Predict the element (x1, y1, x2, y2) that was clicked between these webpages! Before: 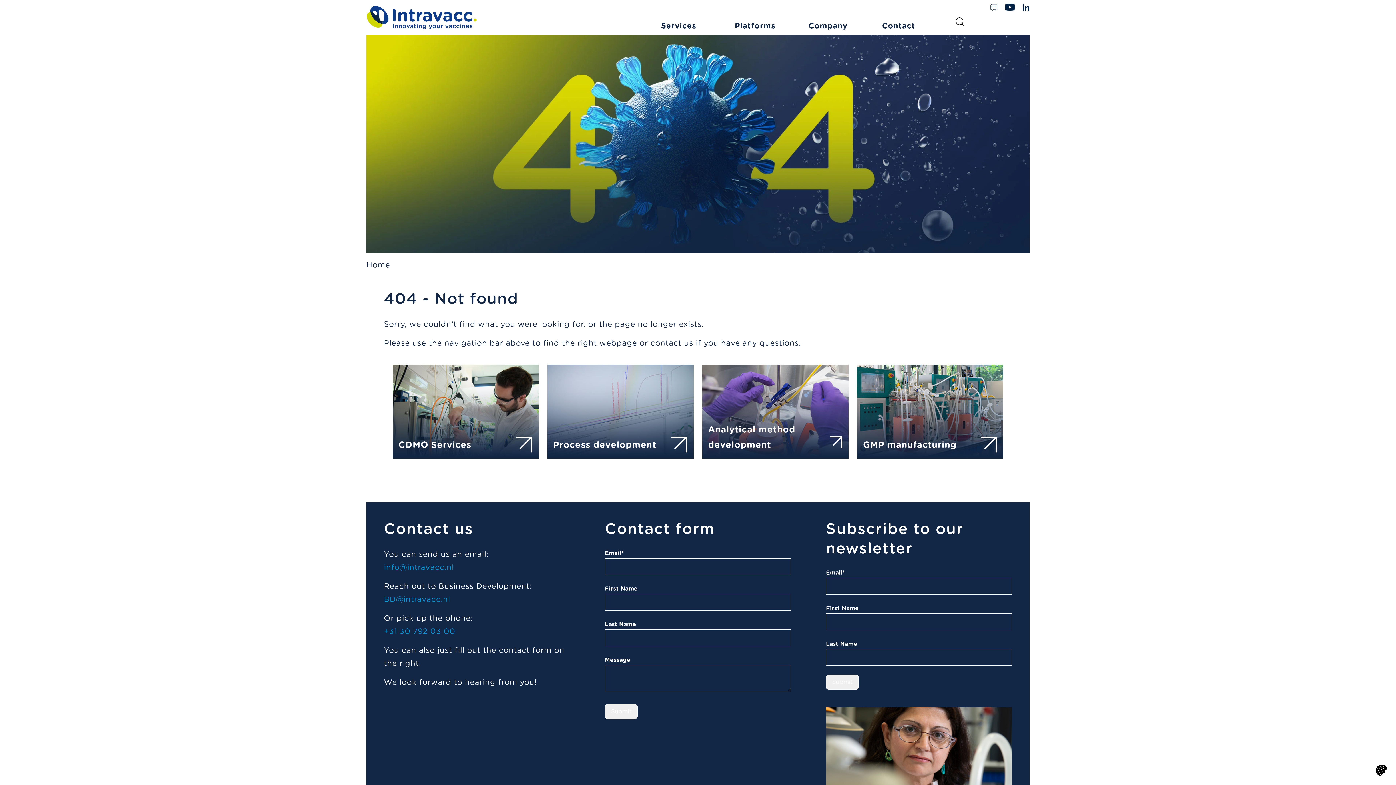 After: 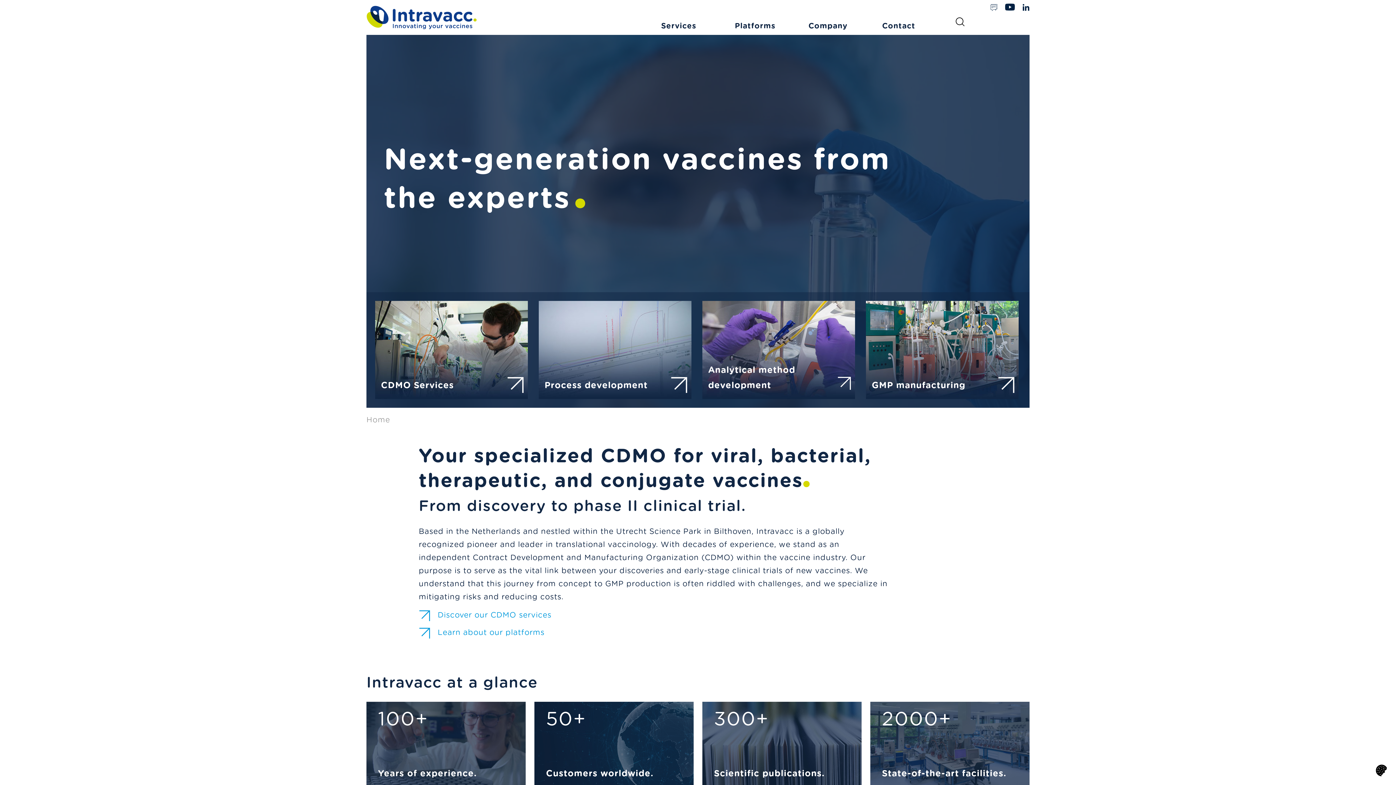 Action: bbox: (366, 258, 390, 272) label: Home